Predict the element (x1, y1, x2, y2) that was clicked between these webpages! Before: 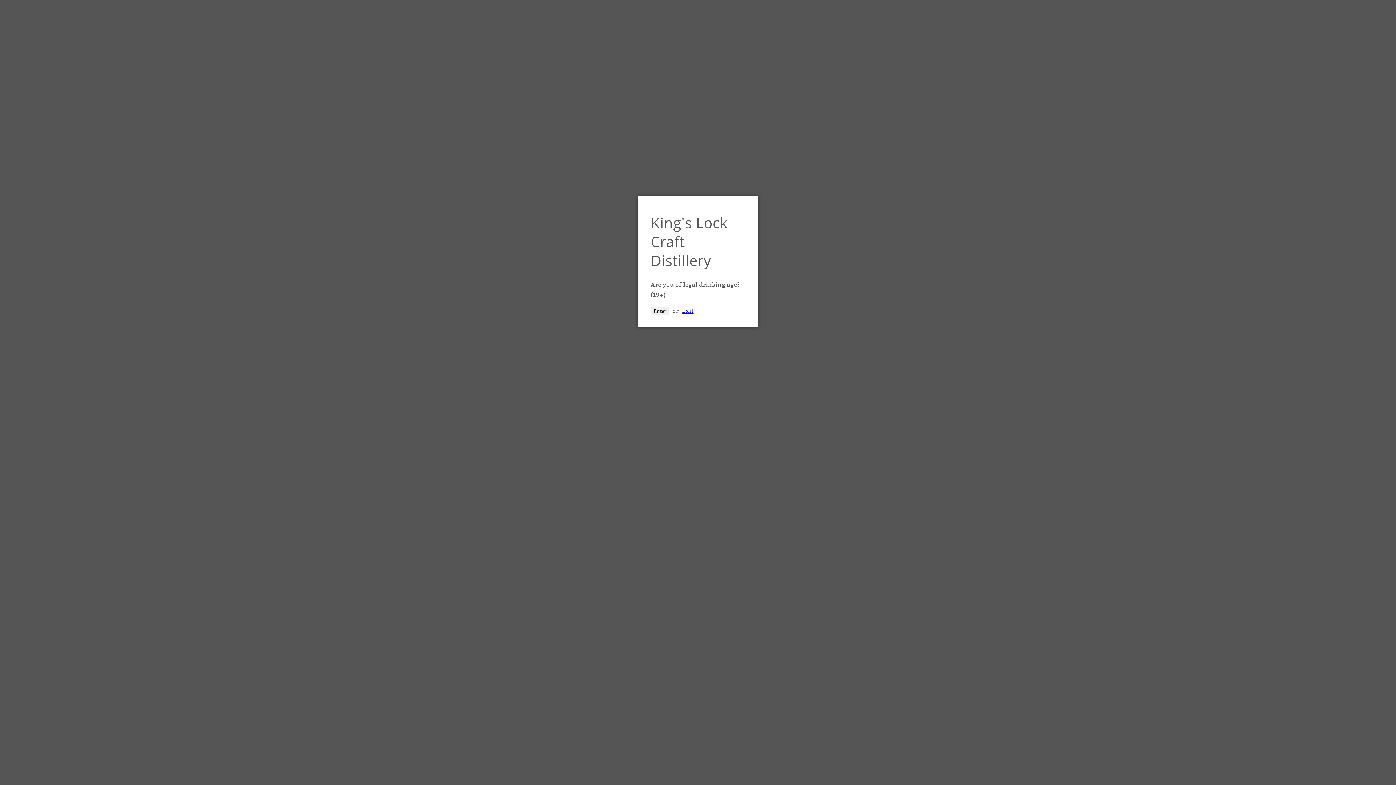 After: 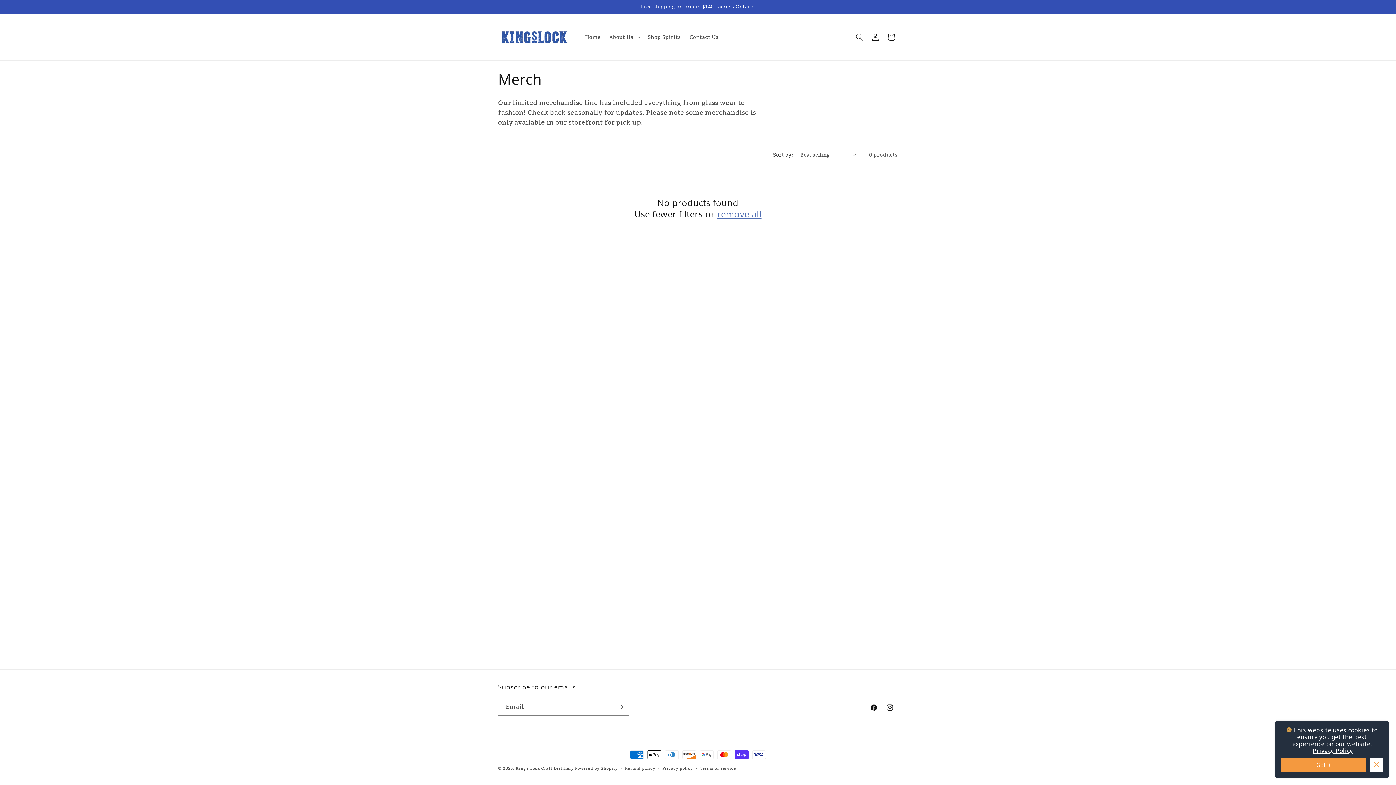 Action: label: Enter bbox: (650, 307, 669, 315)